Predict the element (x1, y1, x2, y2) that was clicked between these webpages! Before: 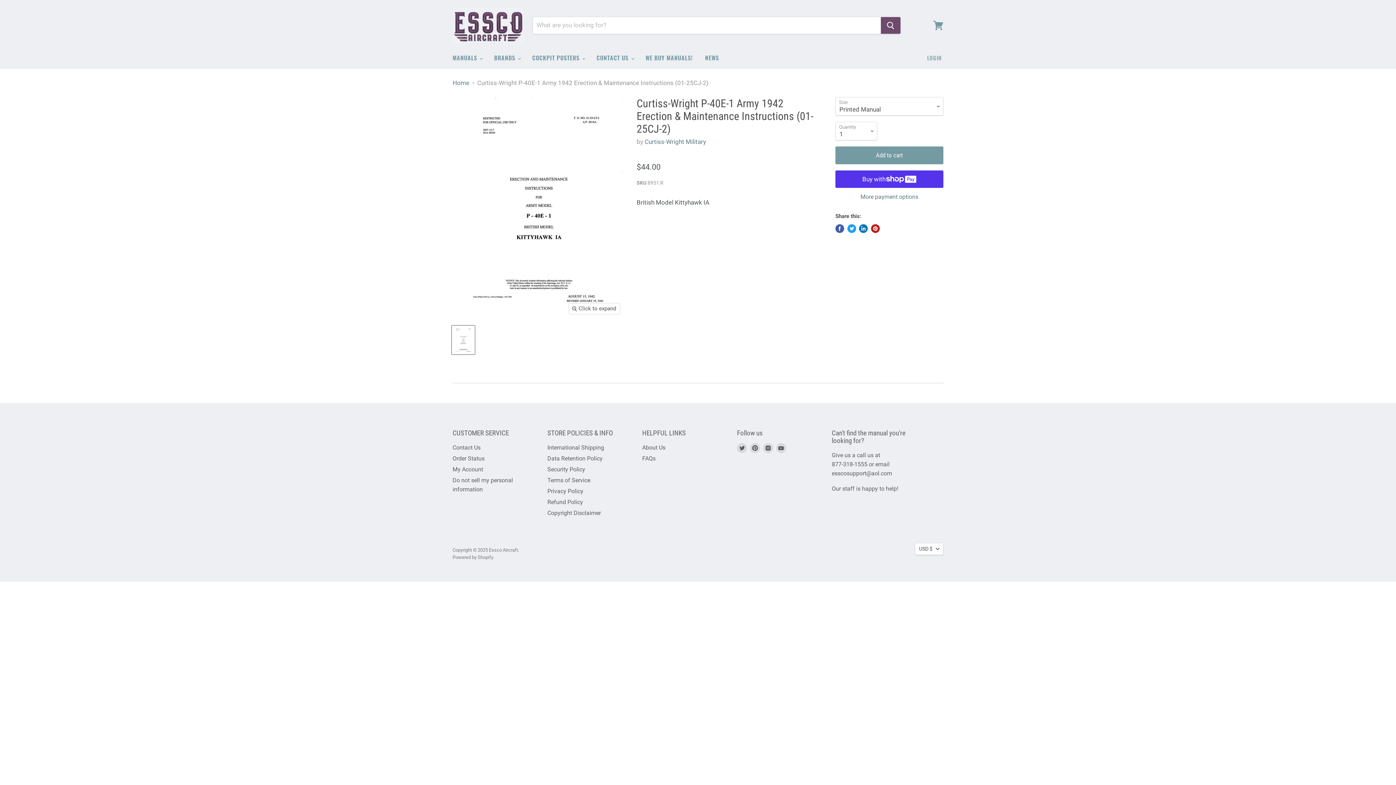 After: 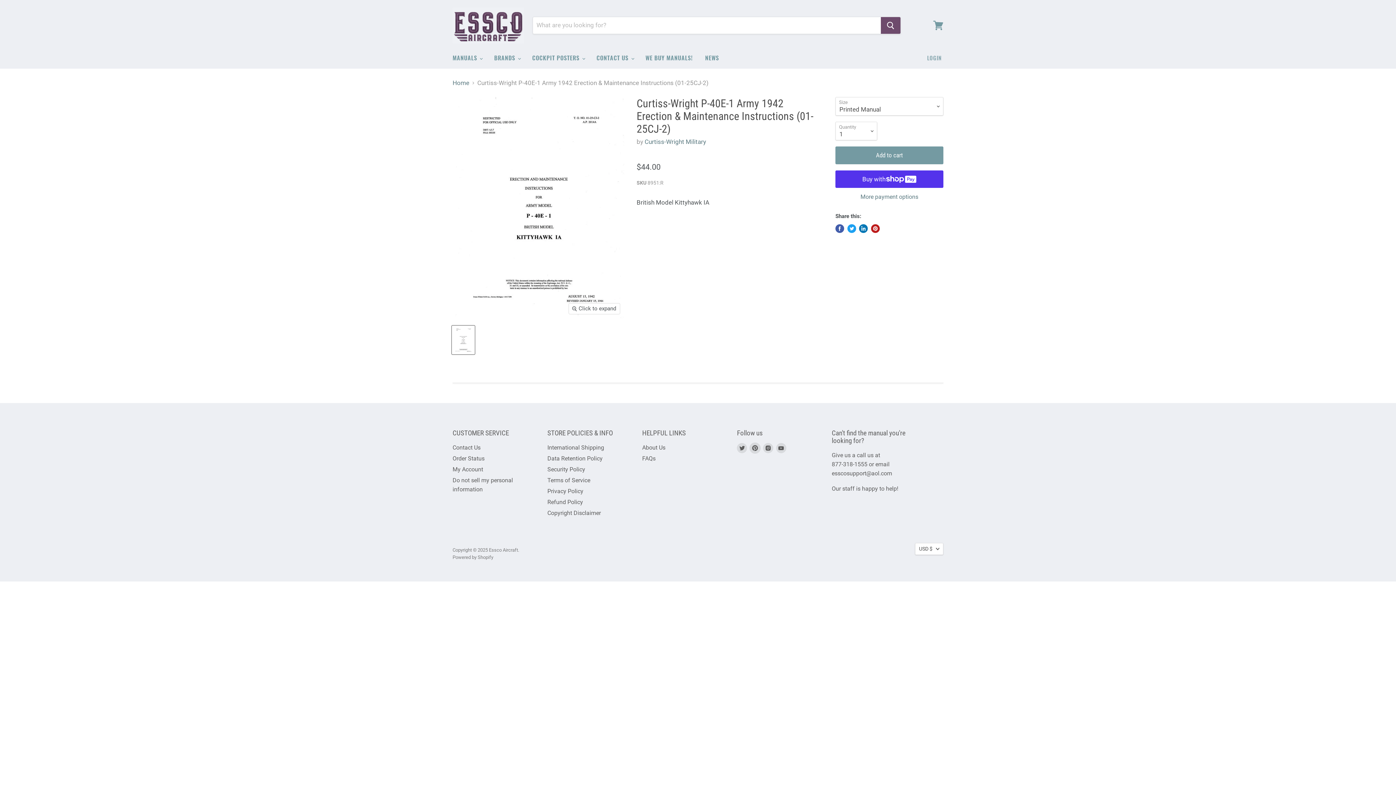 Action: label: Find us on Pinterest bbox: (750, 443, 760, 453)